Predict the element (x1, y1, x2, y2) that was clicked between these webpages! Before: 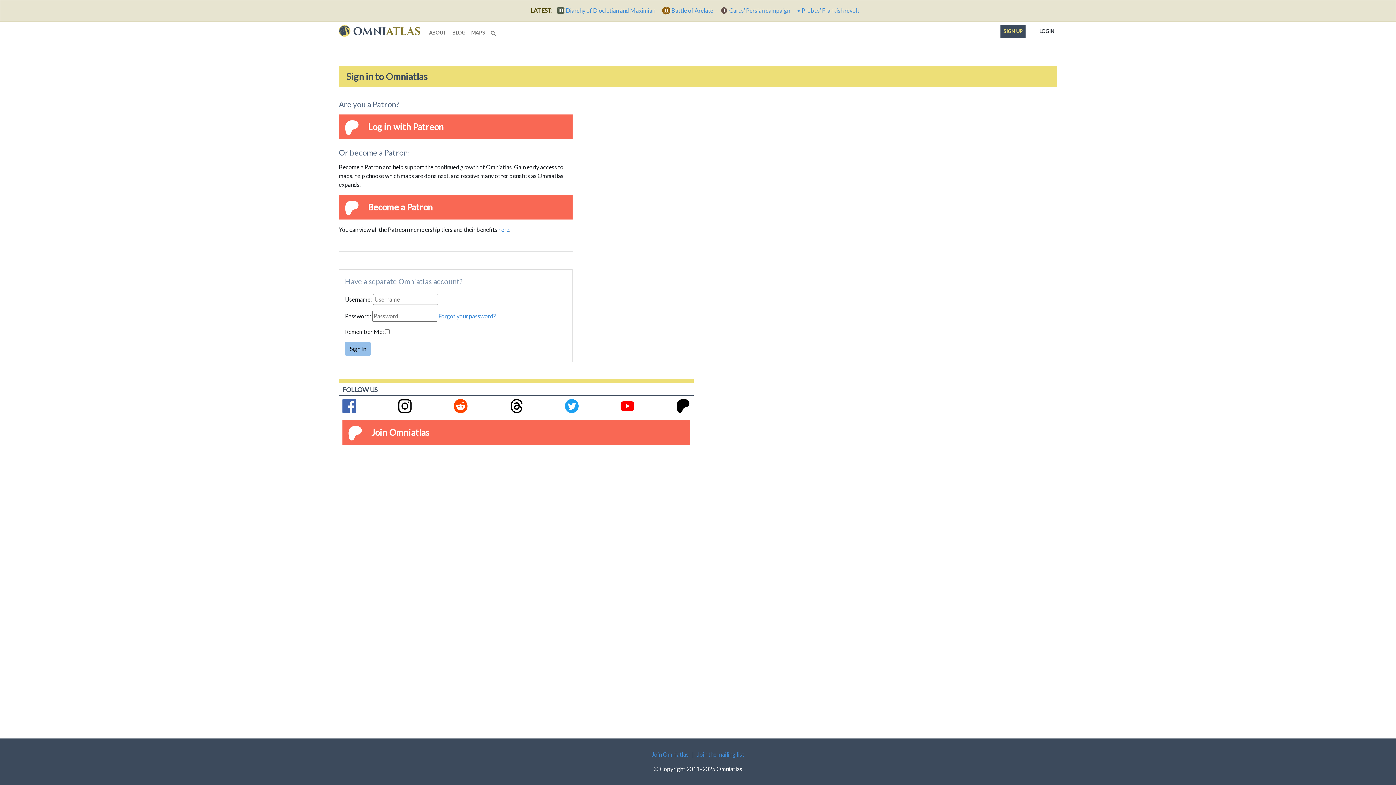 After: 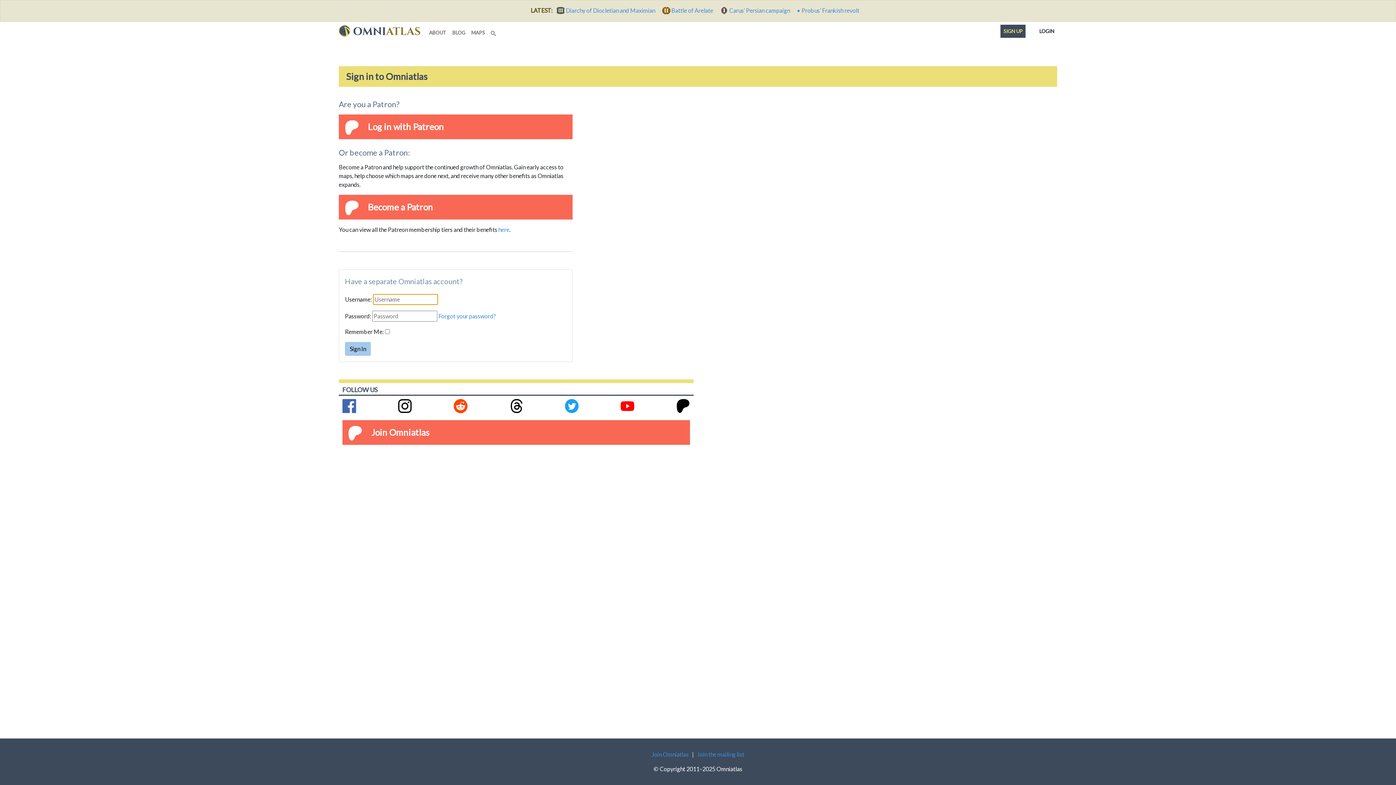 Action: bbox: (345, 342, 370, 355) label: Sign In